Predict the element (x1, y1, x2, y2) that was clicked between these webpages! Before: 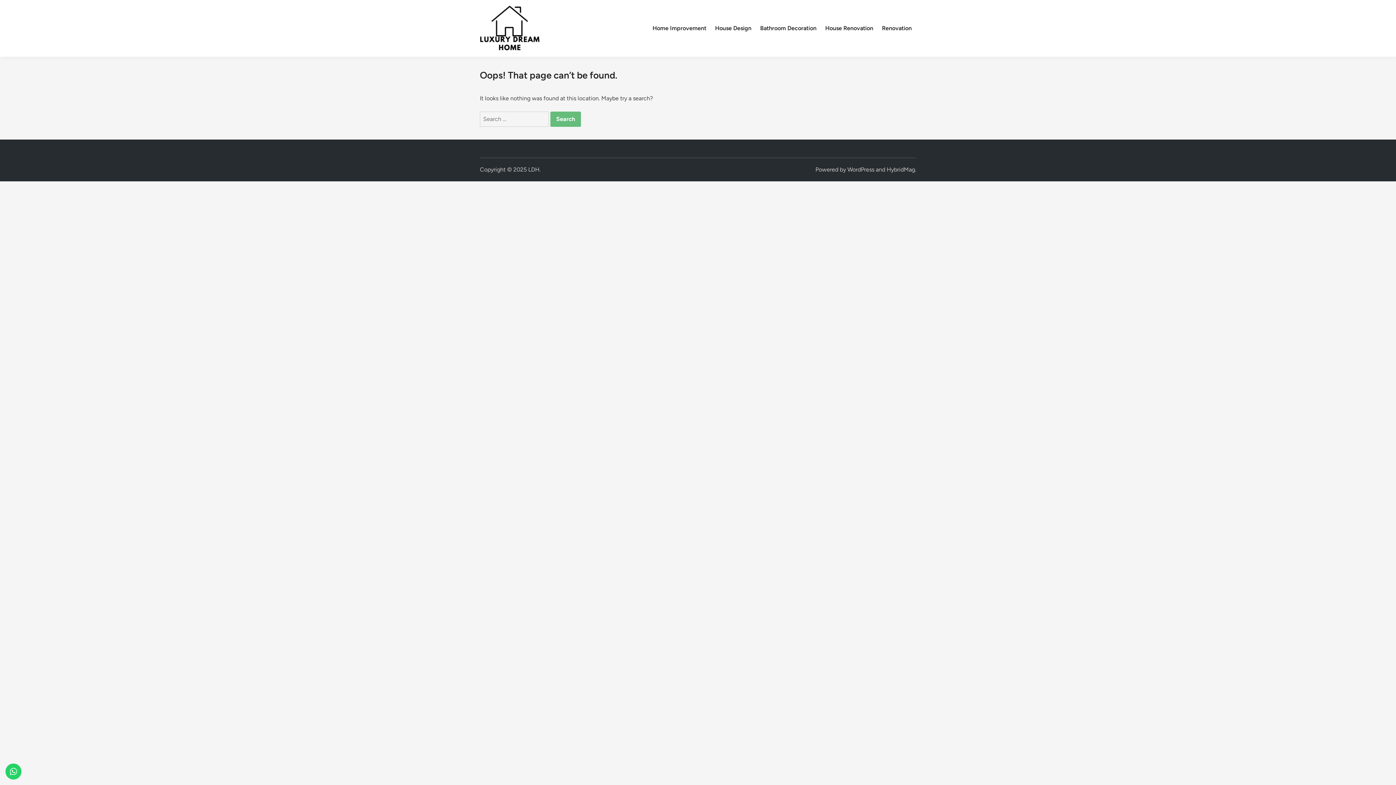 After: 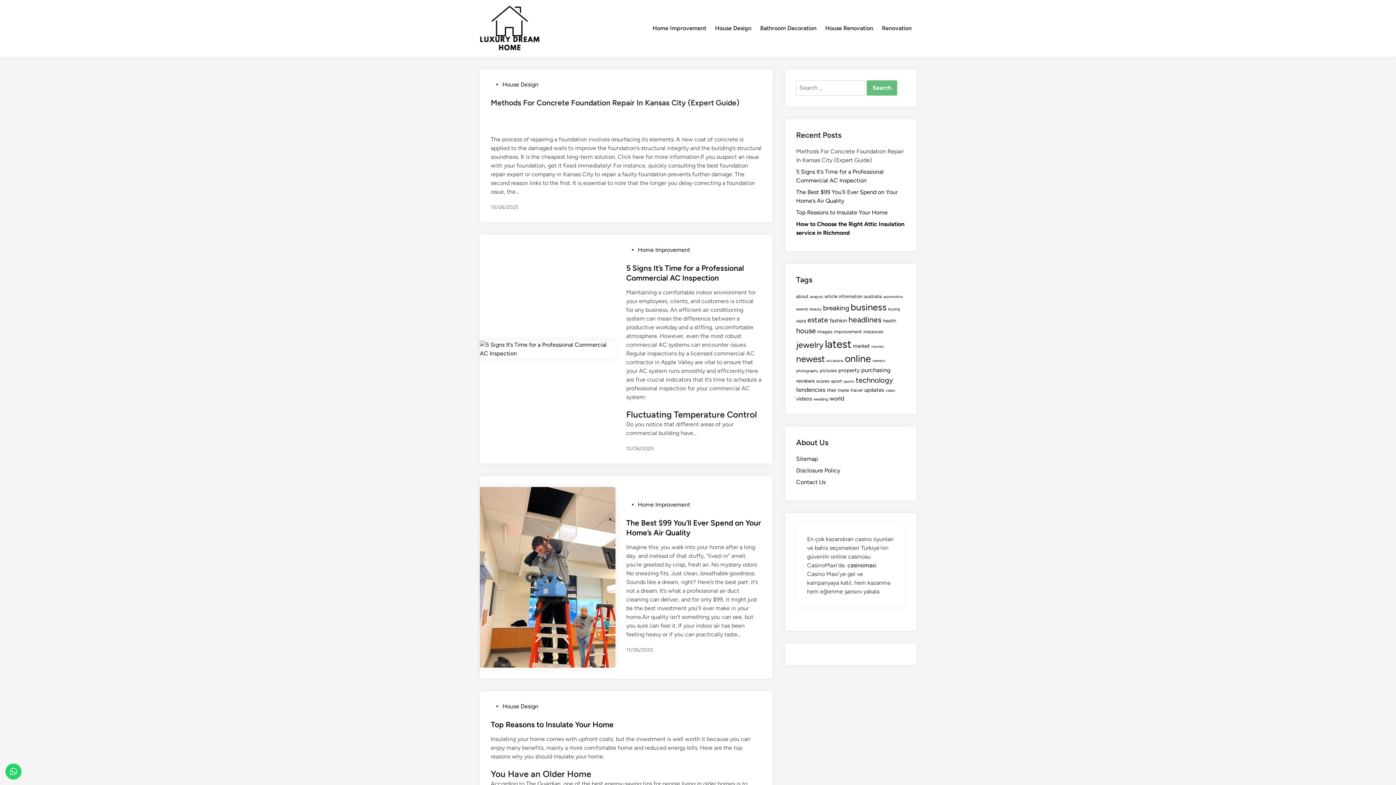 Action: label: LDH bbox: (528, 166, 539, 173)